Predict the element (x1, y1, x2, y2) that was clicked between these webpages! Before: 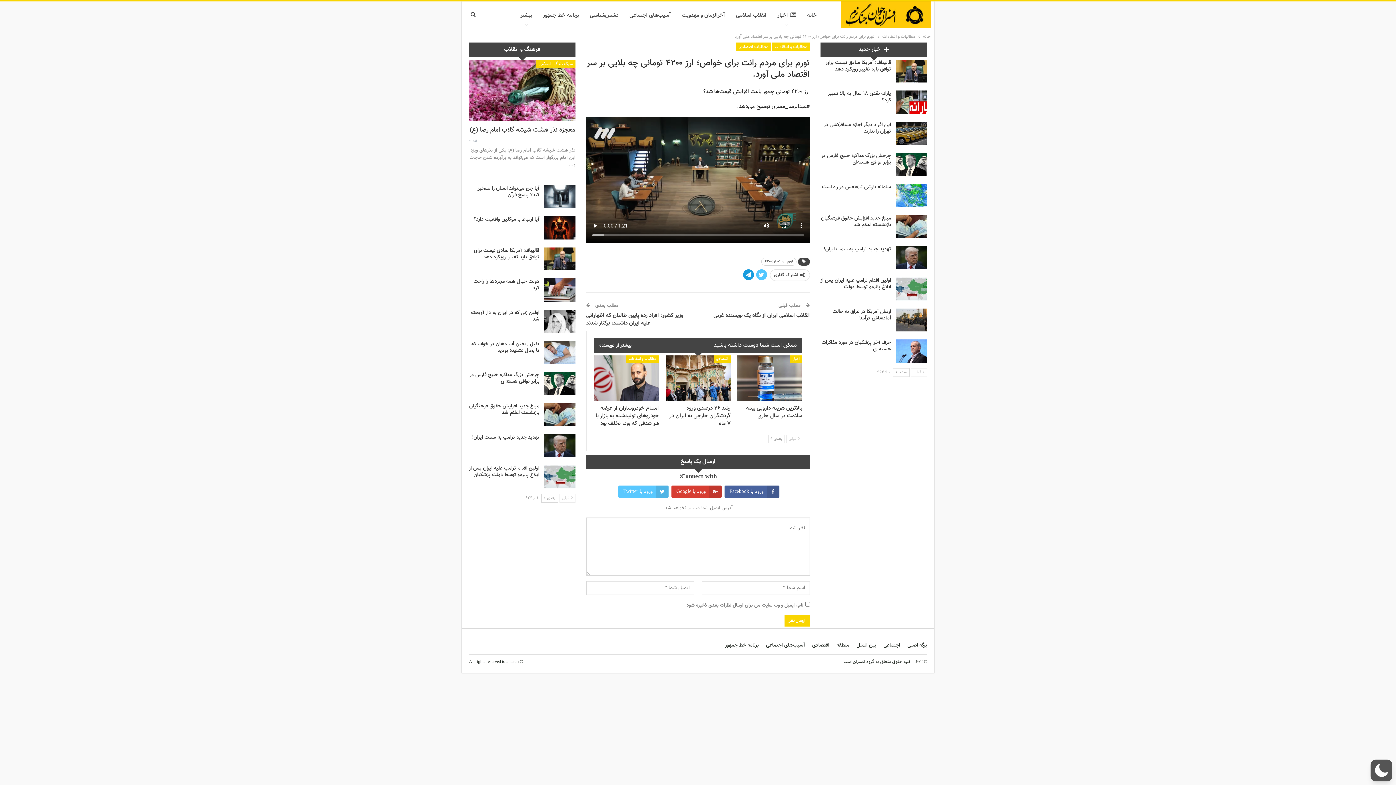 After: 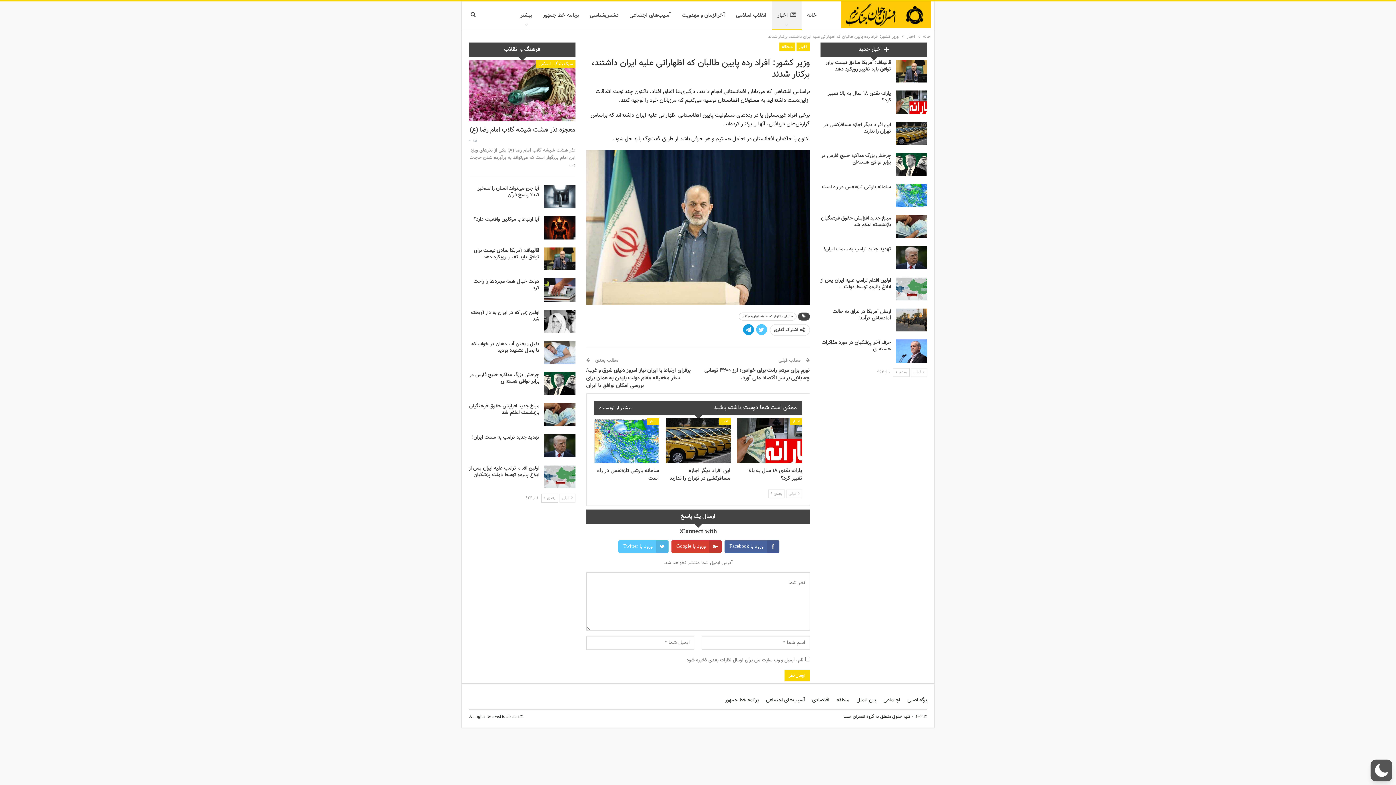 Action: label: وزیر کشور: افراد رده پایین طالبان که اظهاراتی علیه ایران داشتند، برکنار شدند bbox: (586, 311, 683, 327)